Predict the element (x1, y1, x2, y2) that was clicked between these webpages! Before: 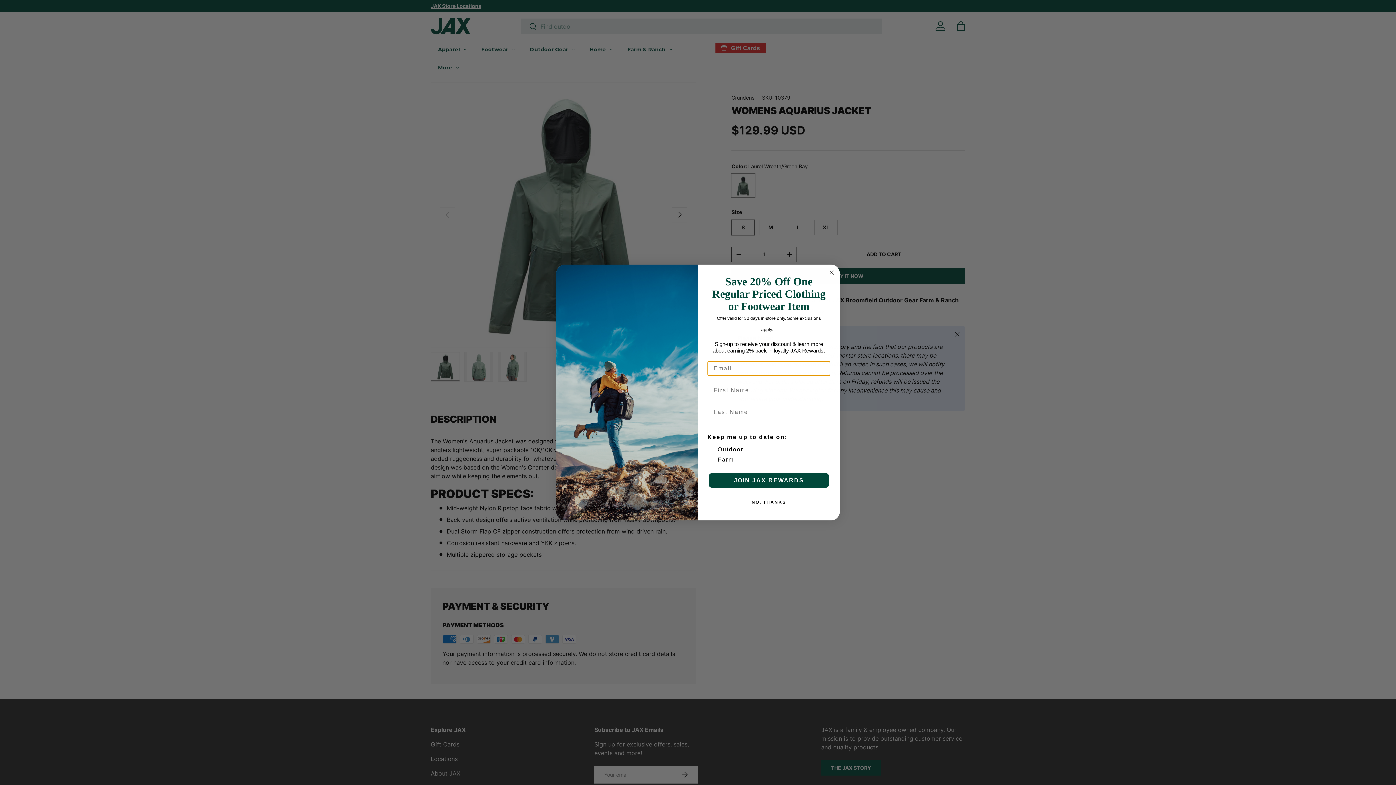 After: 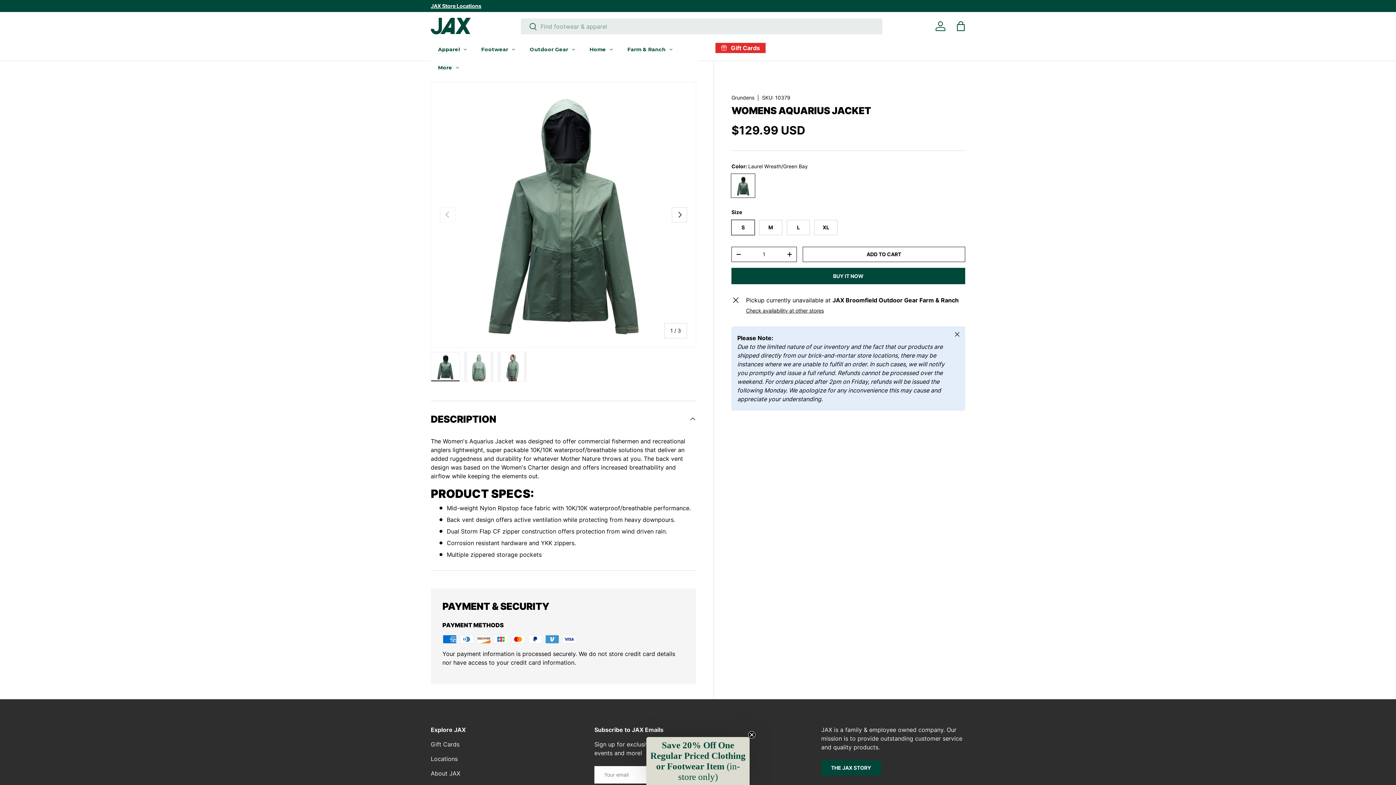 Action: bbox: (707, 495, 830, 509) label: NO, THANKS